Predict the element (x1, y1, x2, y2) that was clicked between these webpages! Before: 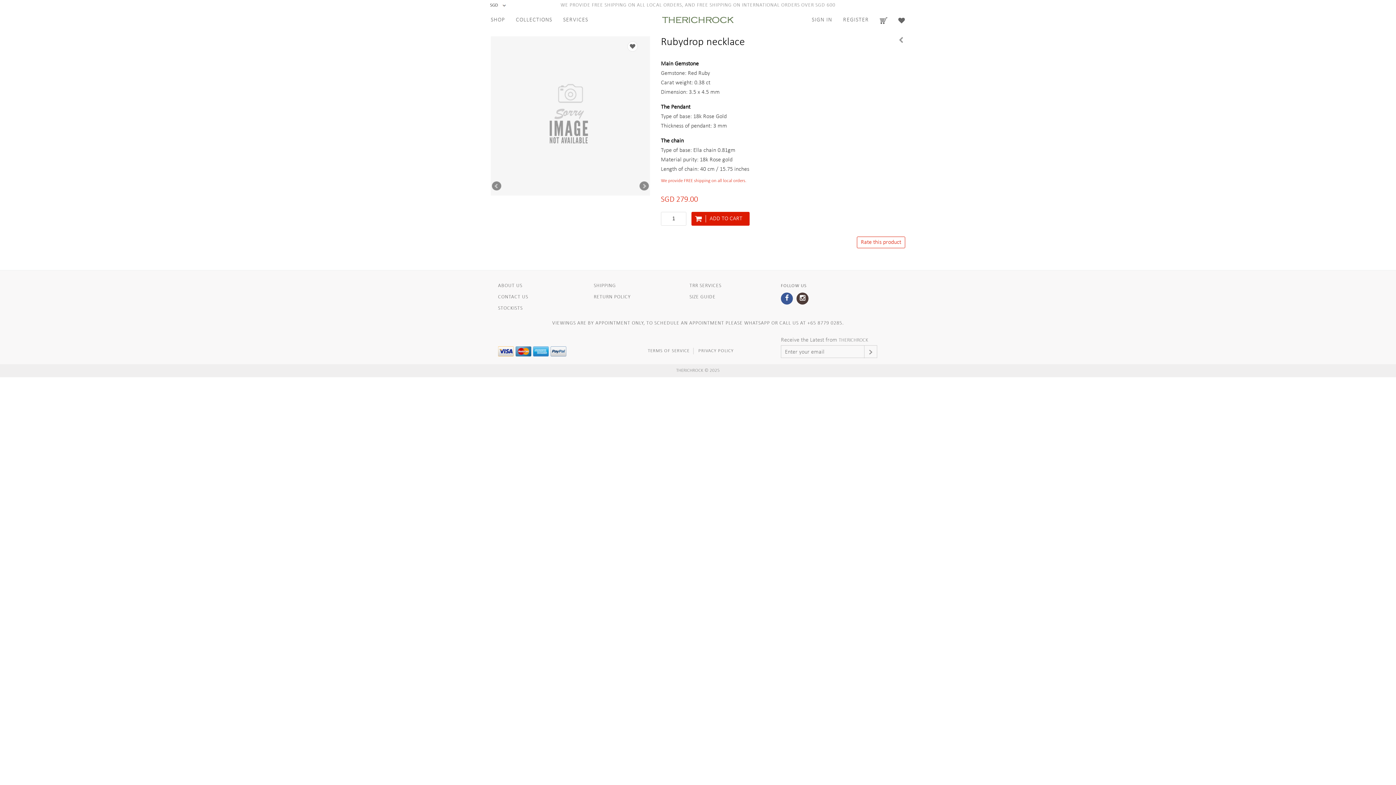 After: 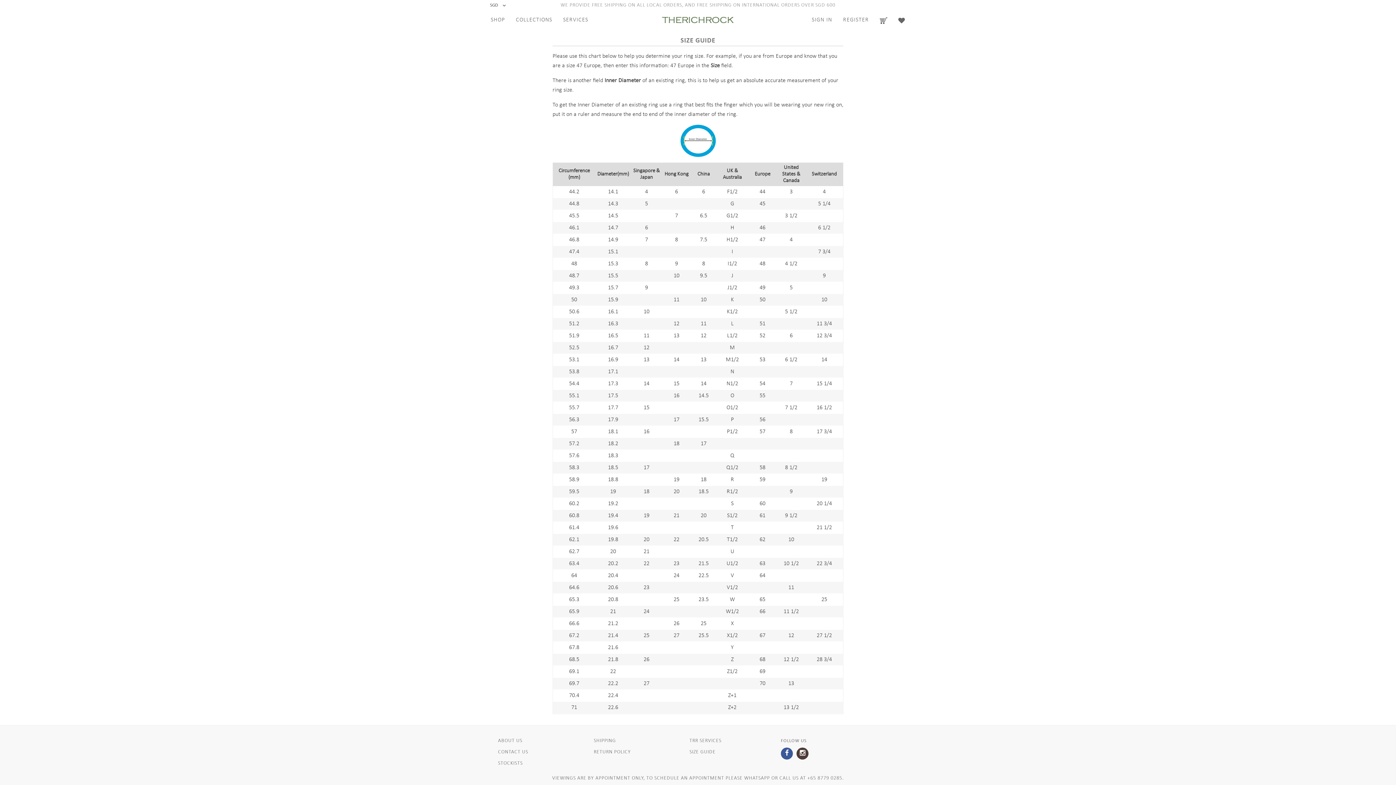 Action: bbox: (689, 294, 715, 300) label: SIZE GUIDE